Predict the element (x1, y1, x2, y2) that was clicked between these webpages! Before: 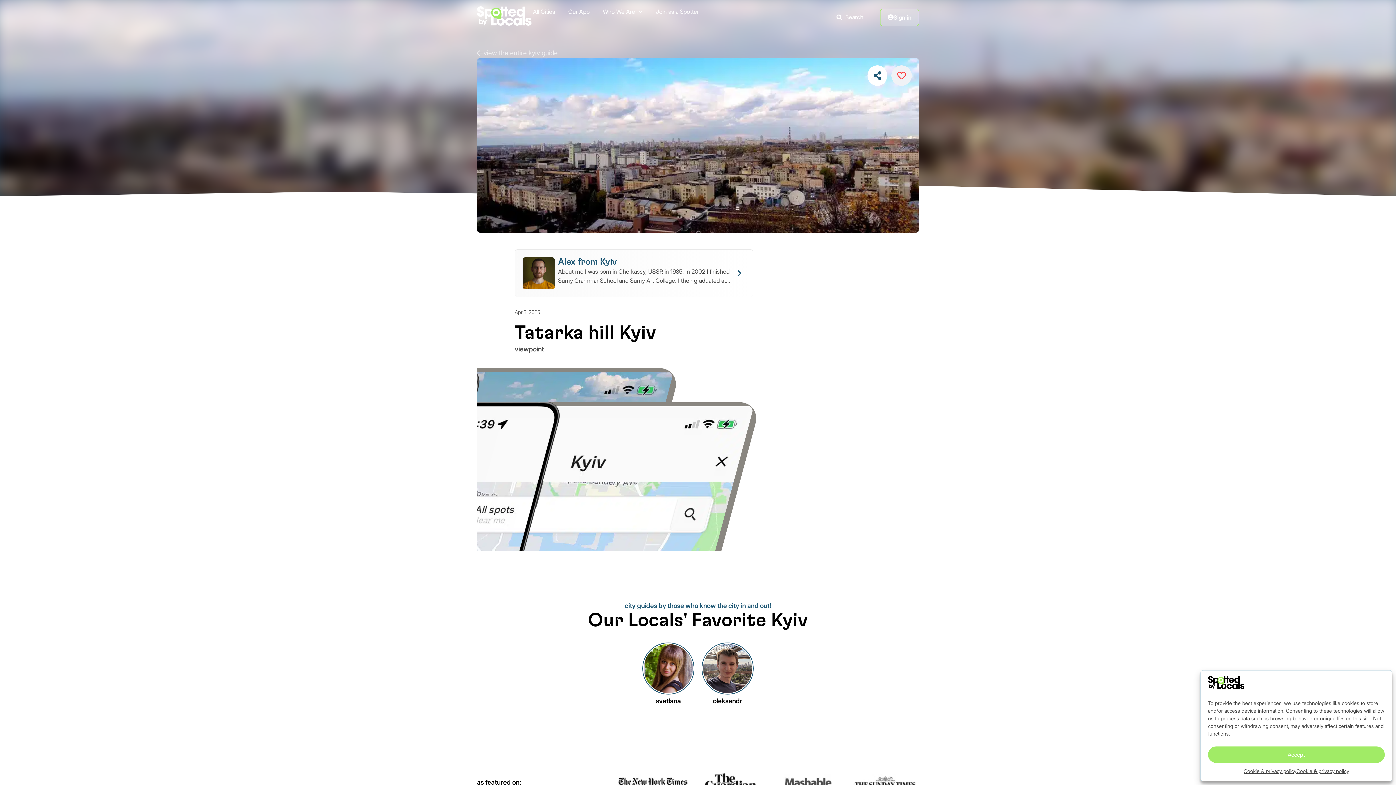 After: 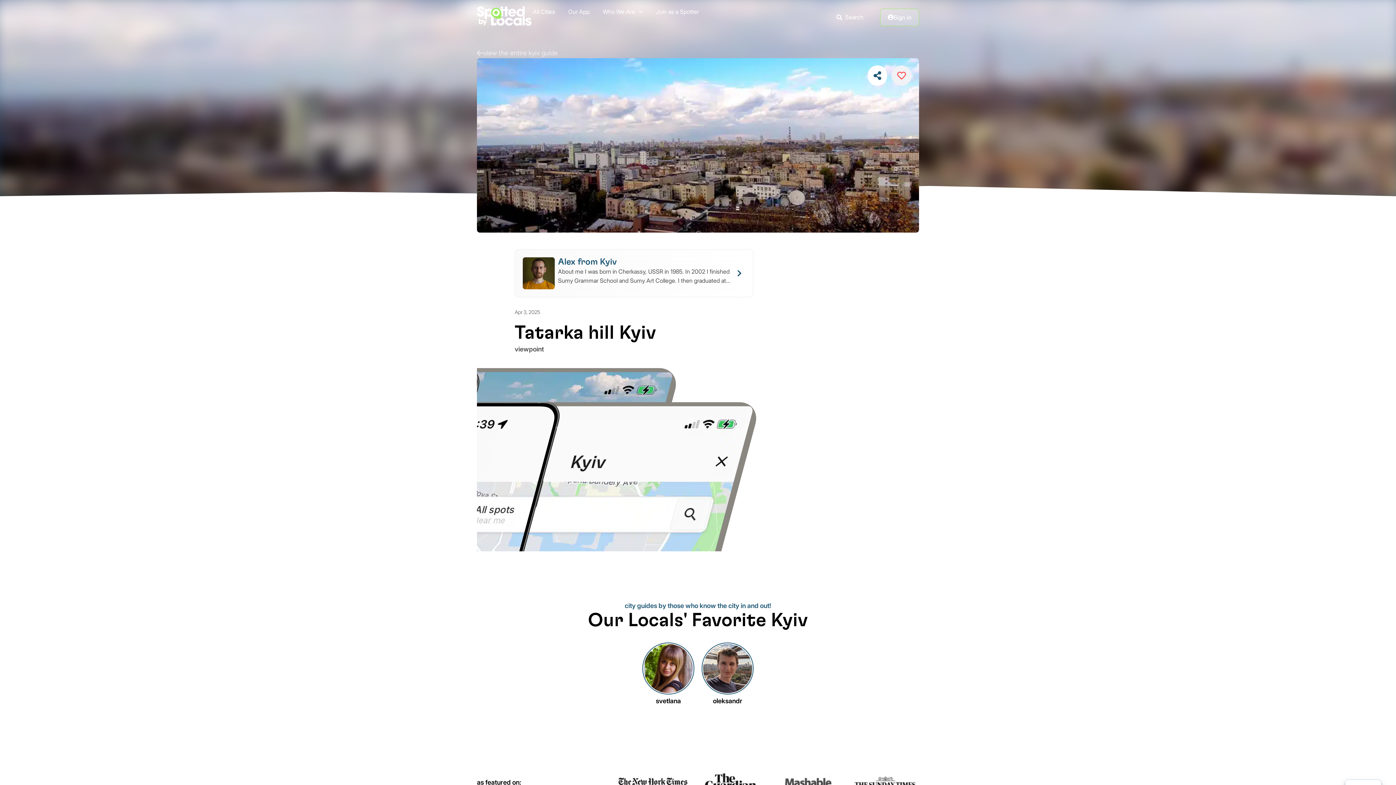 Action: label: Accept bbox: (1208, 746, 1385, 763)